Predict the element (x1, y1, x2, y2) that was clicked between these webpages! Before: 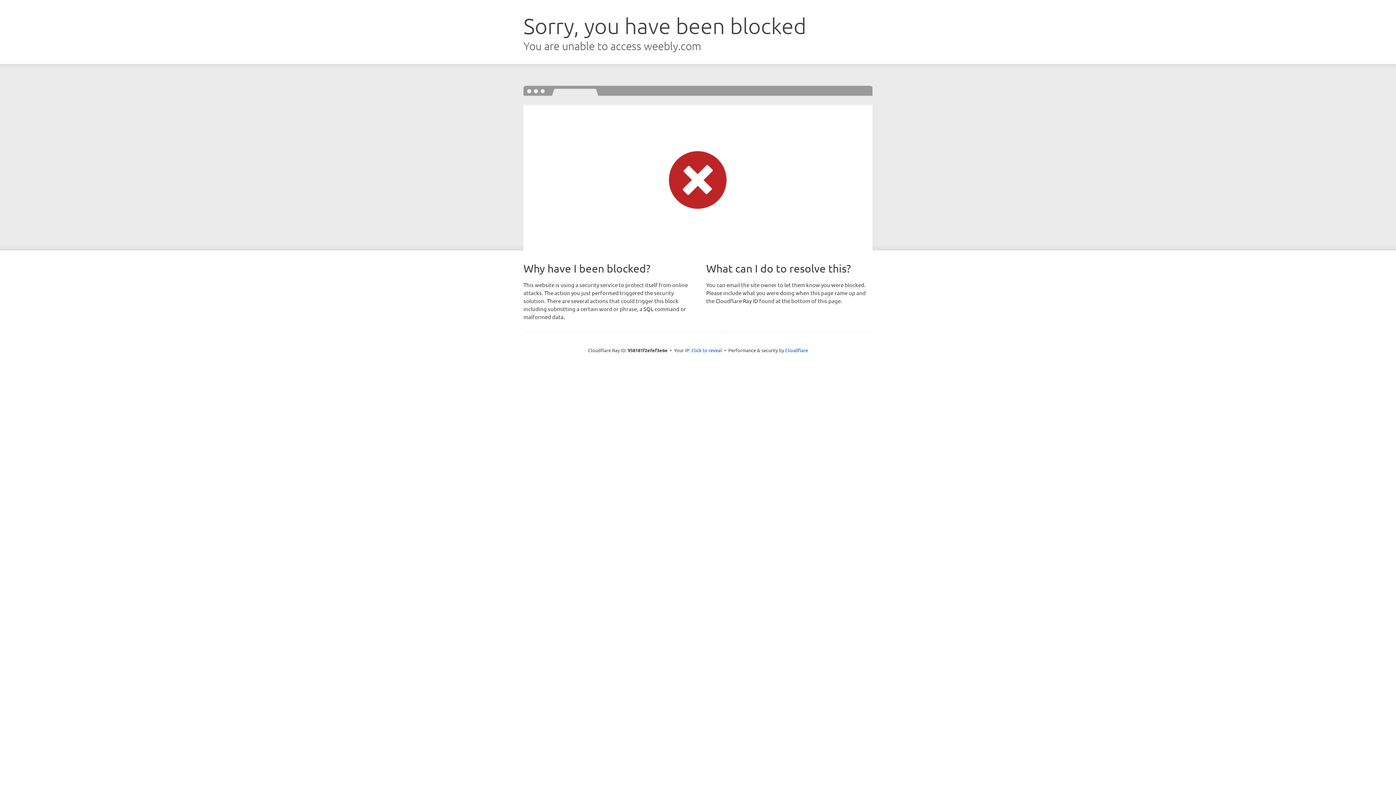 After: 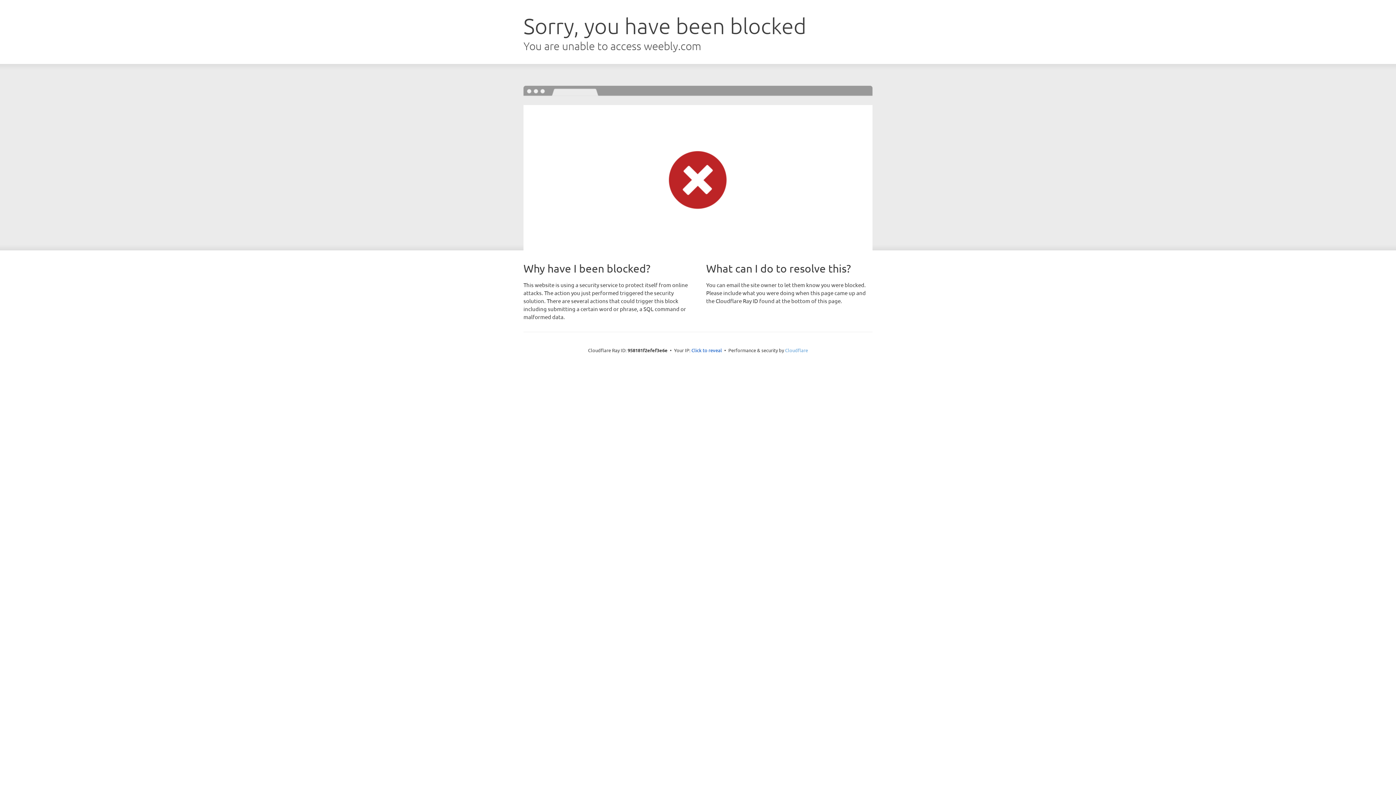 Action: bbox: (785, 347, 808, 353) label: Cloudflare